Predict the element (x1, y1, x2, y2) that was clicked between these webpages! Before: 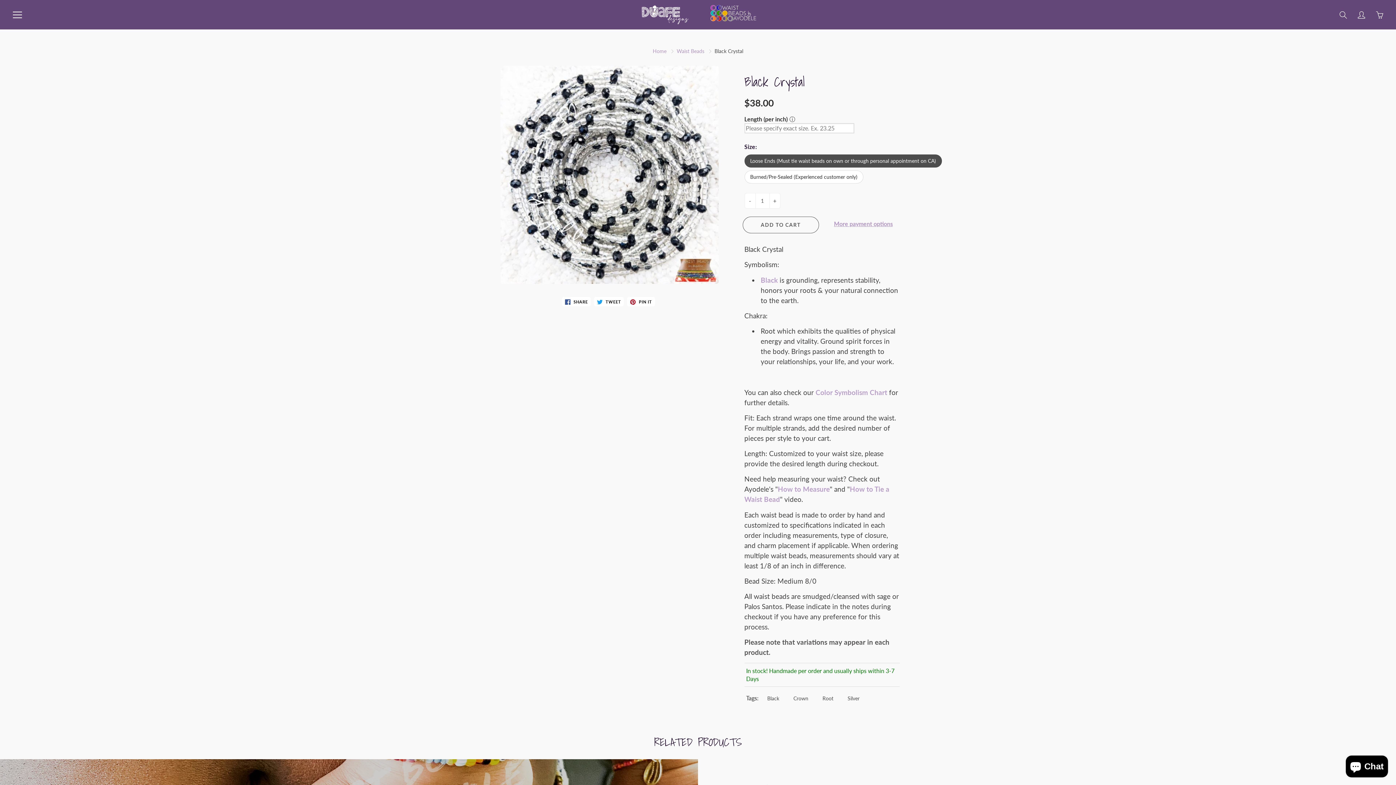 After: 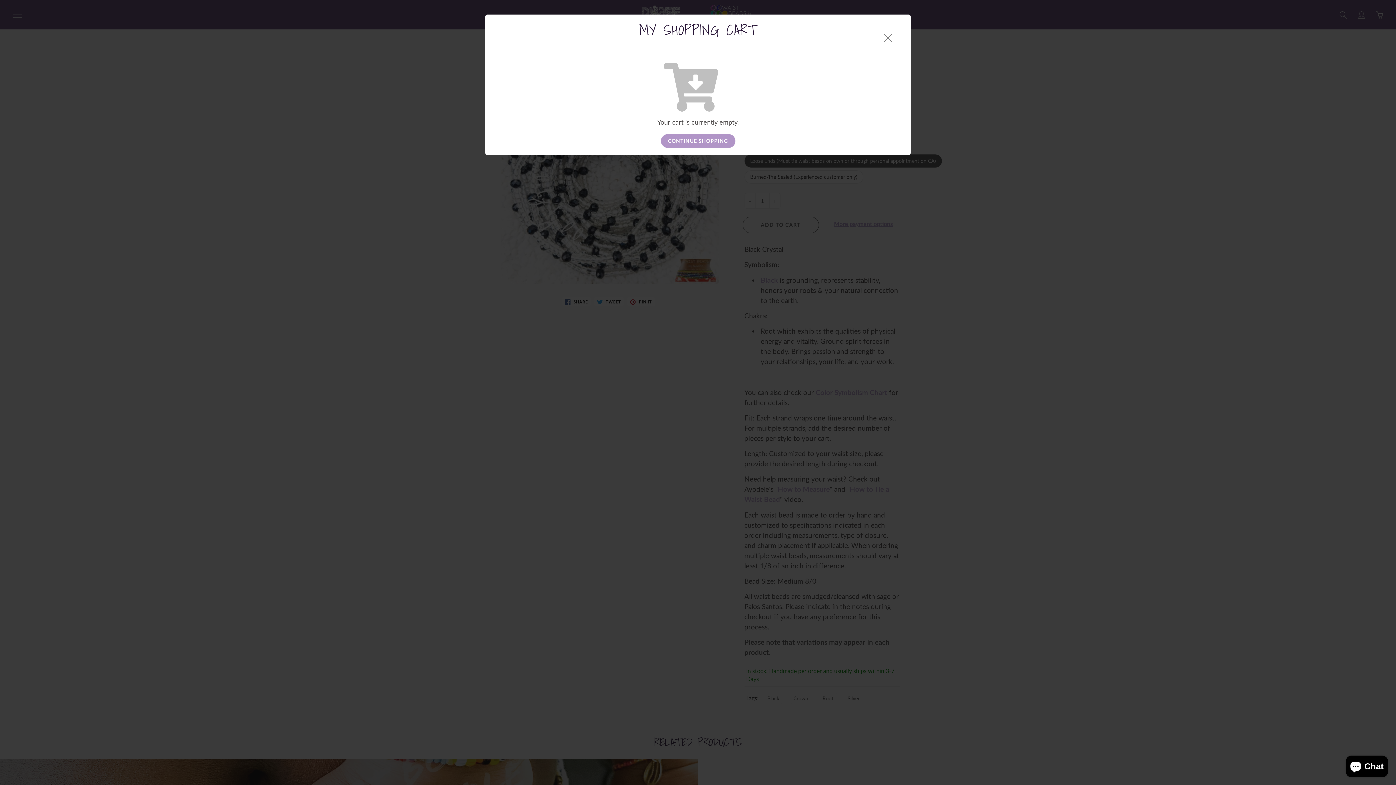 Action: bbox: (1374, 9, 1385, 20) label: You have 0 items in your cart